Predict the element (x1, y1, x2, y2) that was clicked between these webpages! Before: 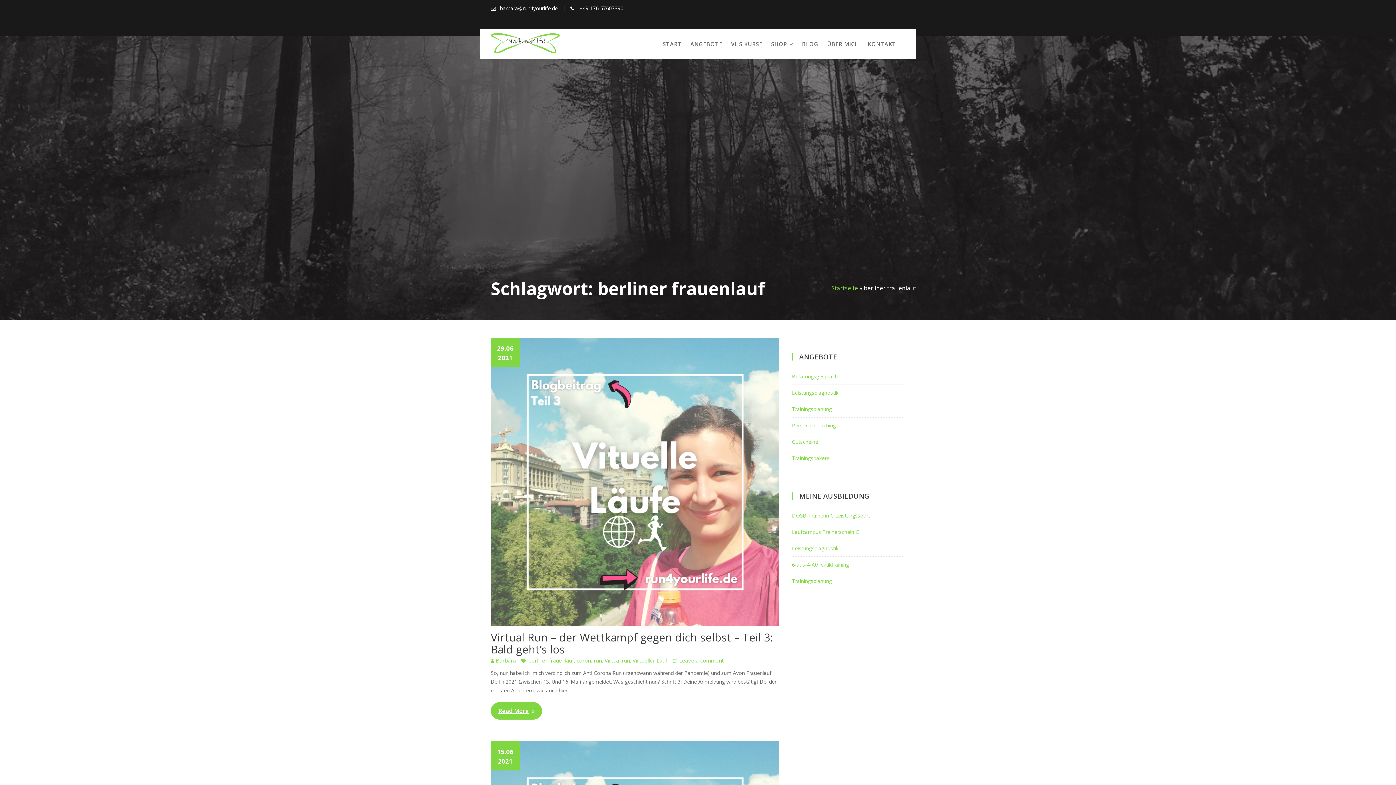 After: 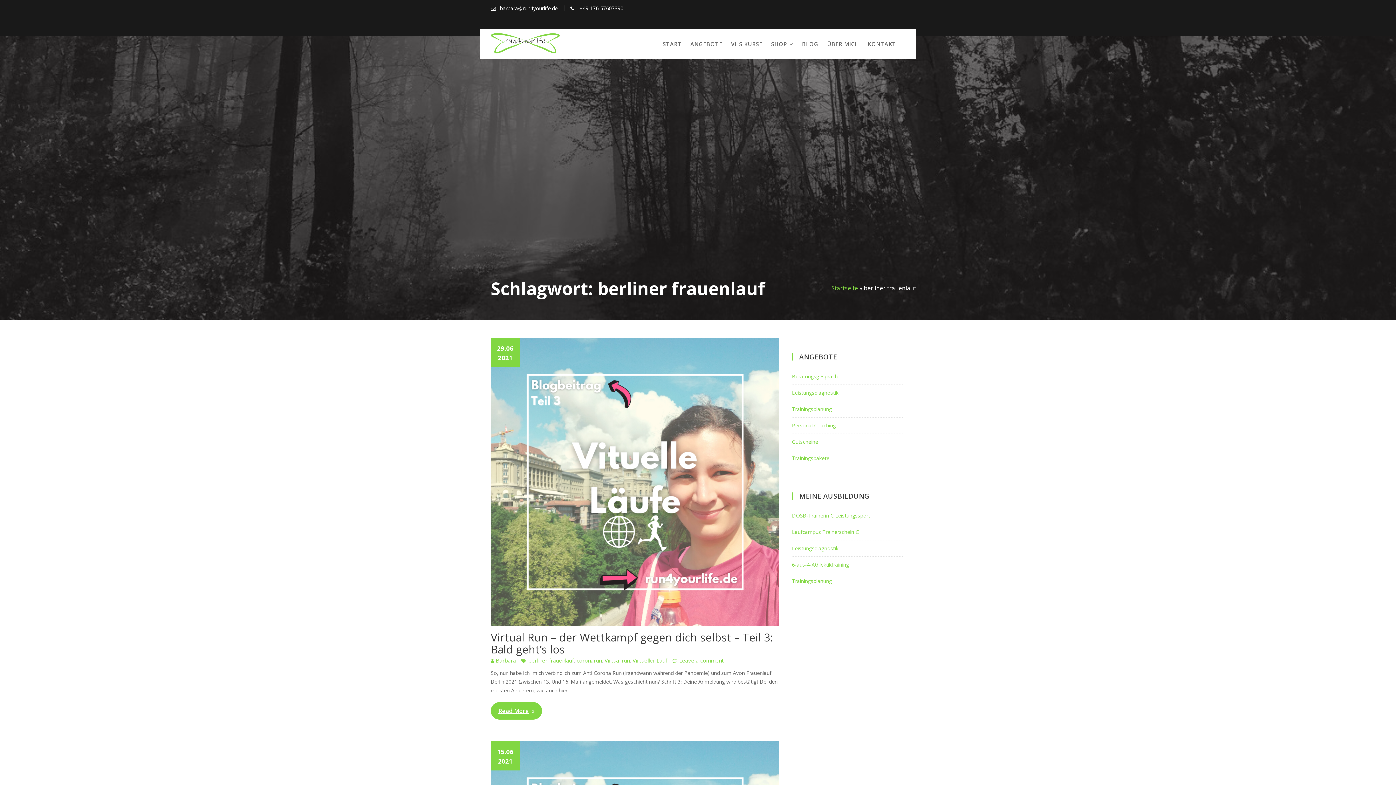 Action: label: berliner frauenlauf bbox: (528, 657, 573, 664)